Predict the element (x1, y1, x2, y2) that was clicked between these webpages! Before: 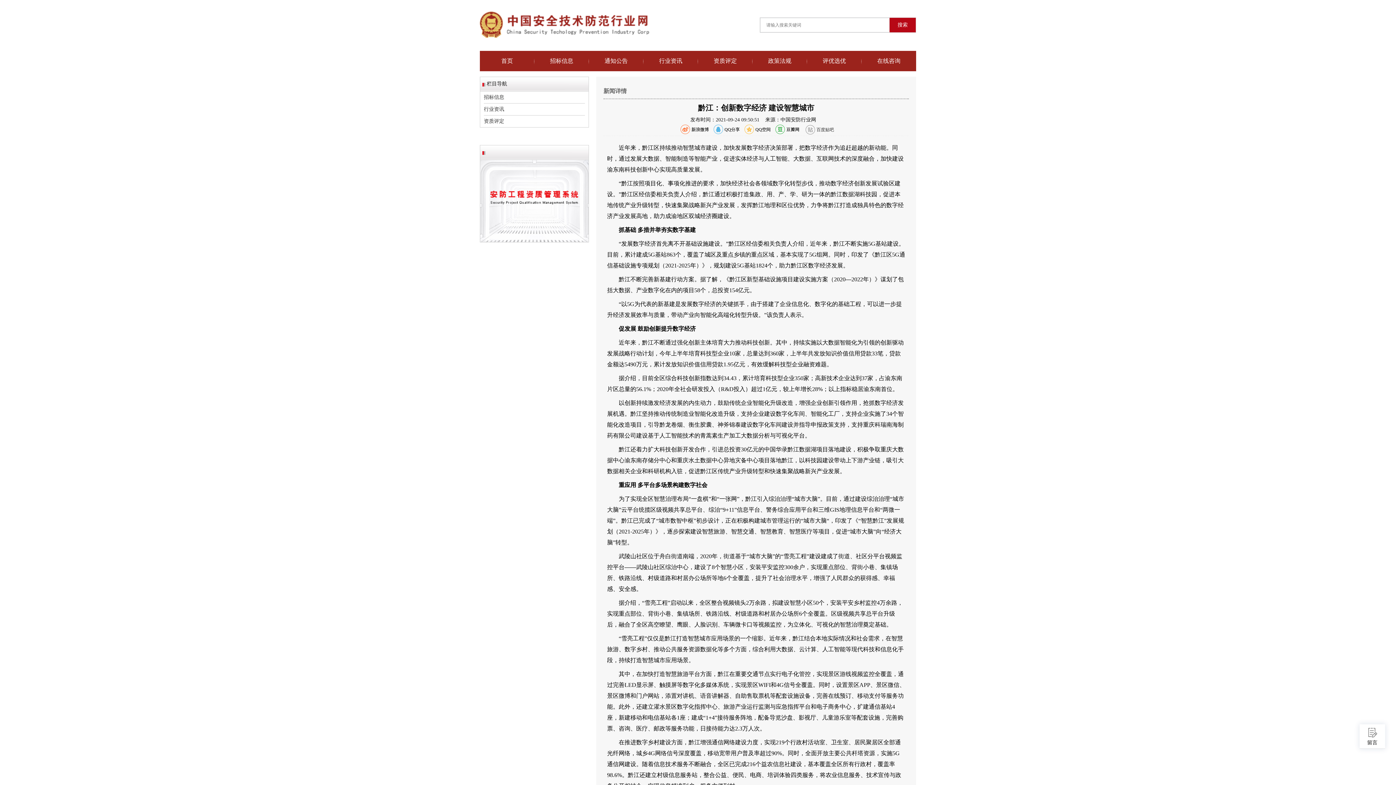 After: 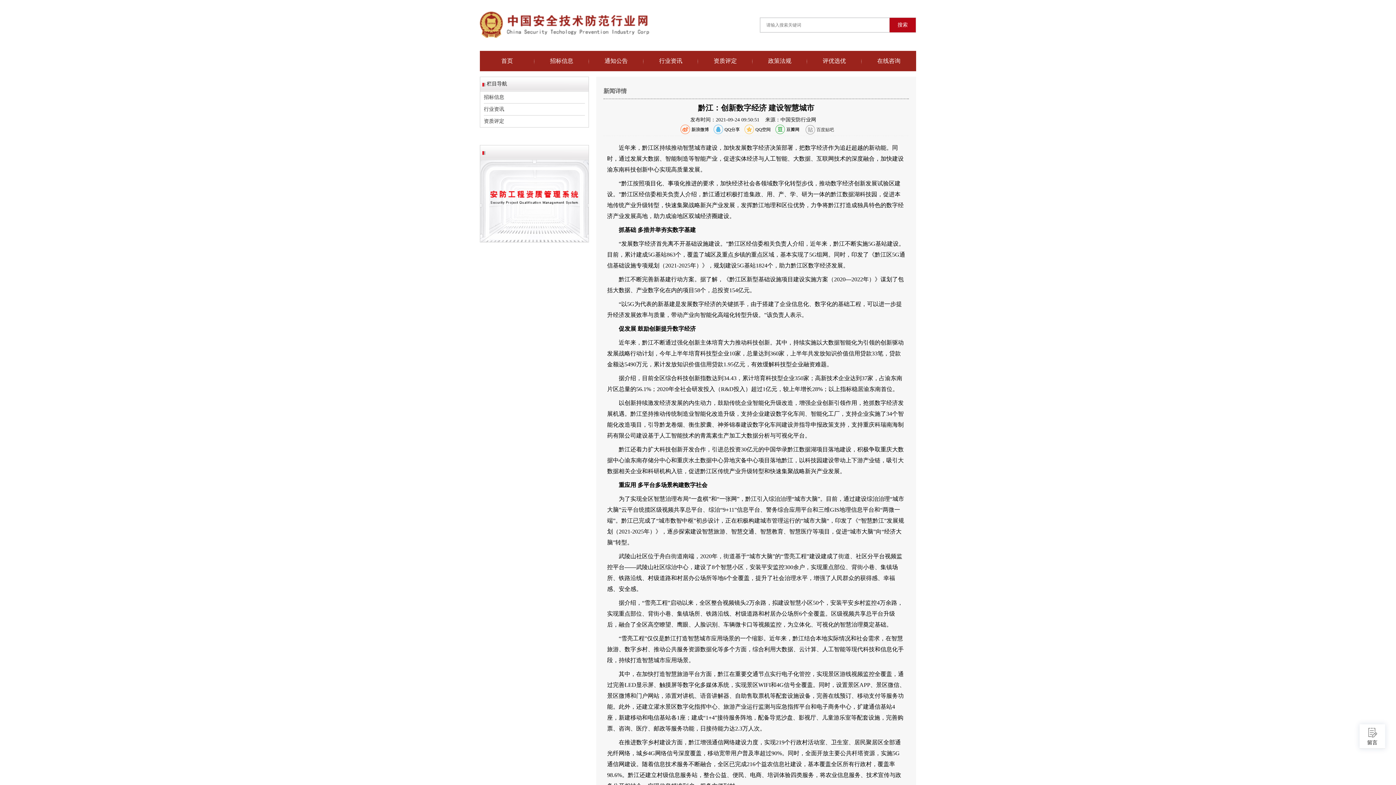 Action: label: 在线咨询 bbox: (861, 50, 916, 71)